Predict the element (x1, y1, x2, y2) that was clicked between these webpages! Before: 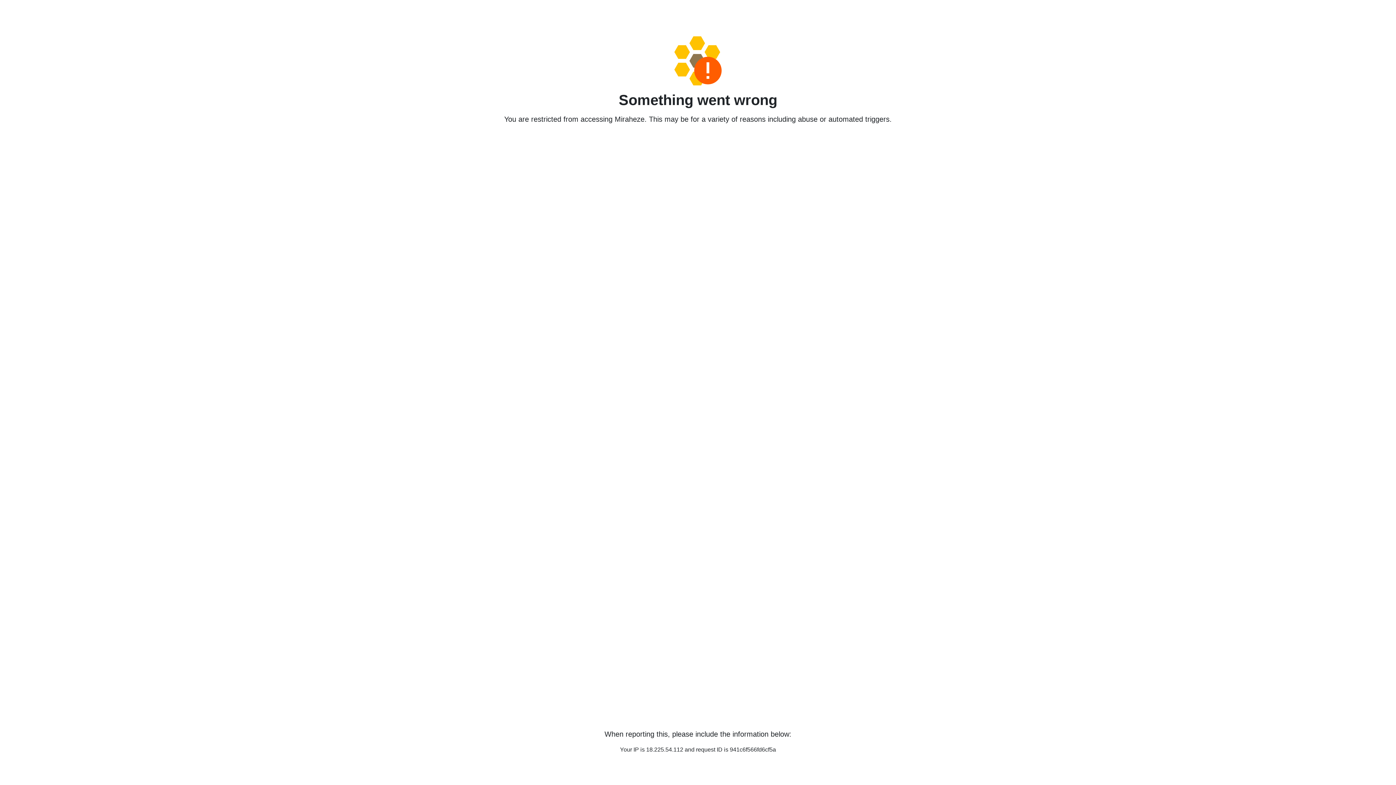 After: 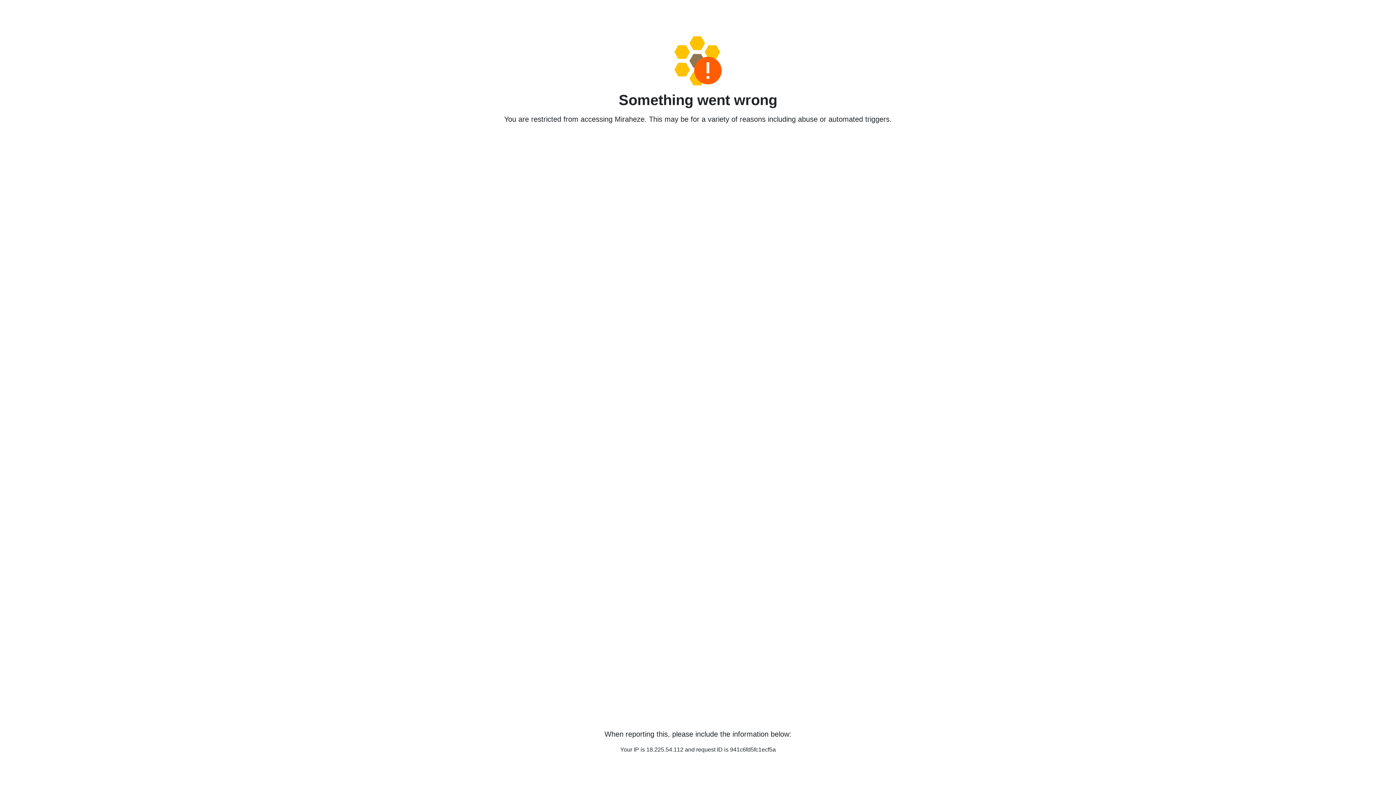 Action: bbox: (458, 36, 938, 85)